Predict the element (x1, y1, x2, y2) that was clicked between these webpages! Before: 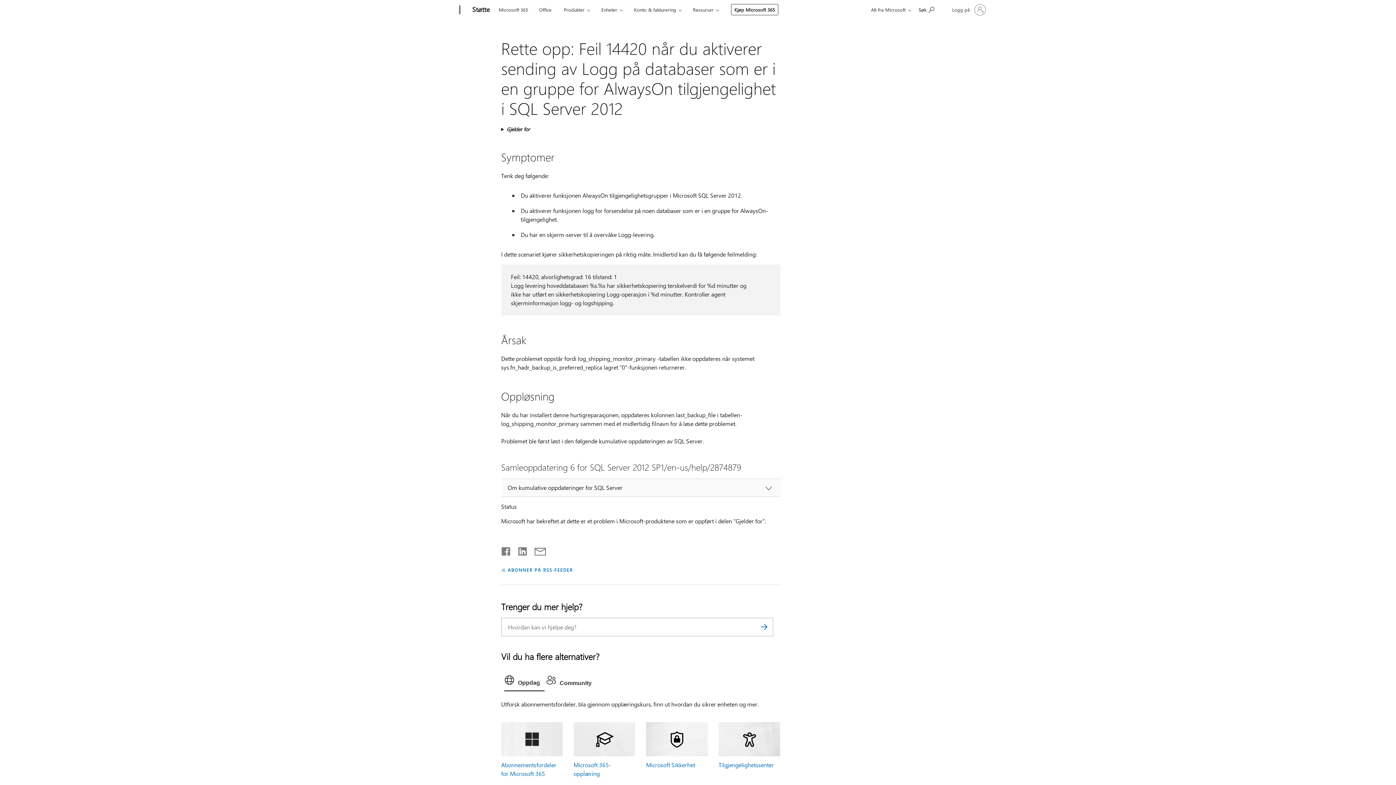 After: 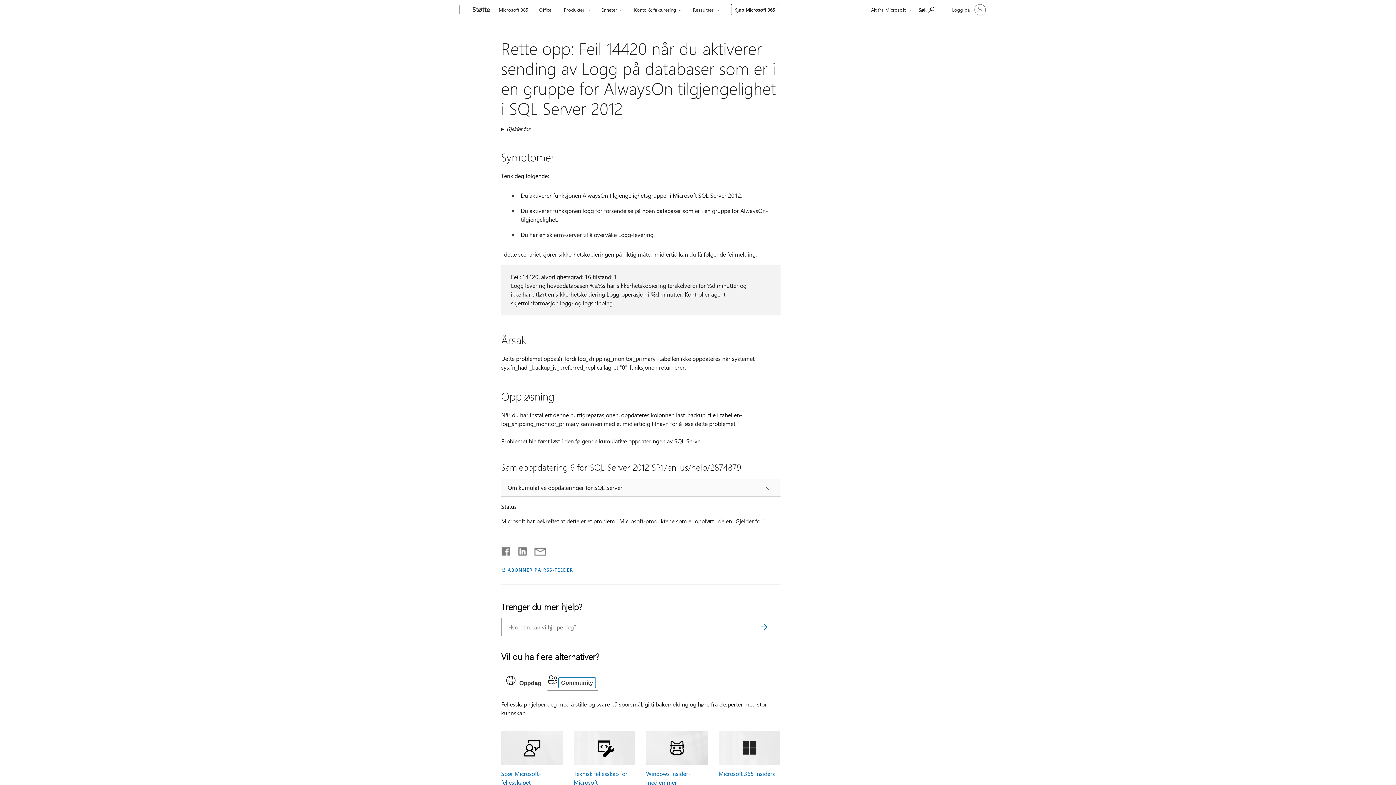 Action: label: Community bbox: (544, 672, 597, 691)